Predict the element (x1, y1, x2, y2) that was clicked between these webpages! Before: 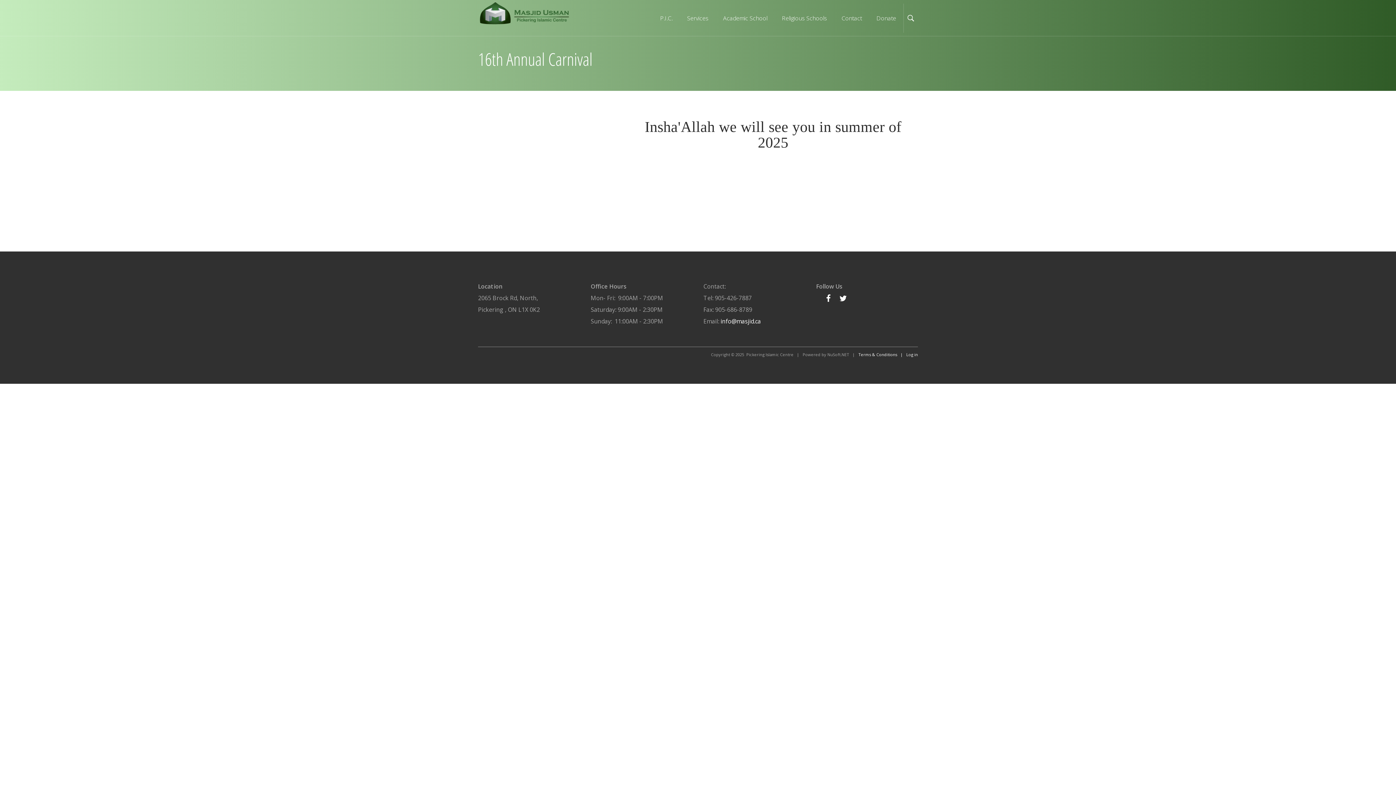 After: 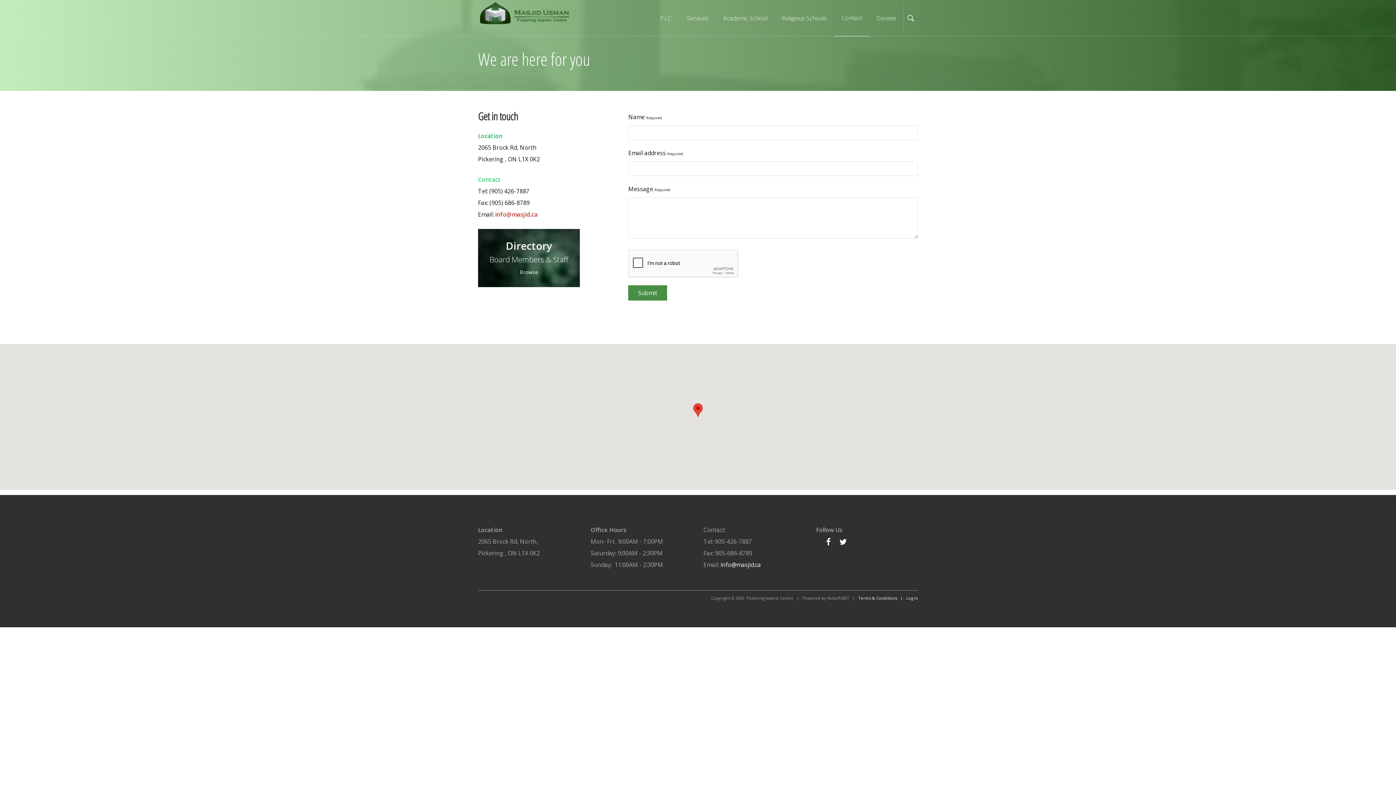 Action: label: Contact bbox: (834, 0, 869, 36)